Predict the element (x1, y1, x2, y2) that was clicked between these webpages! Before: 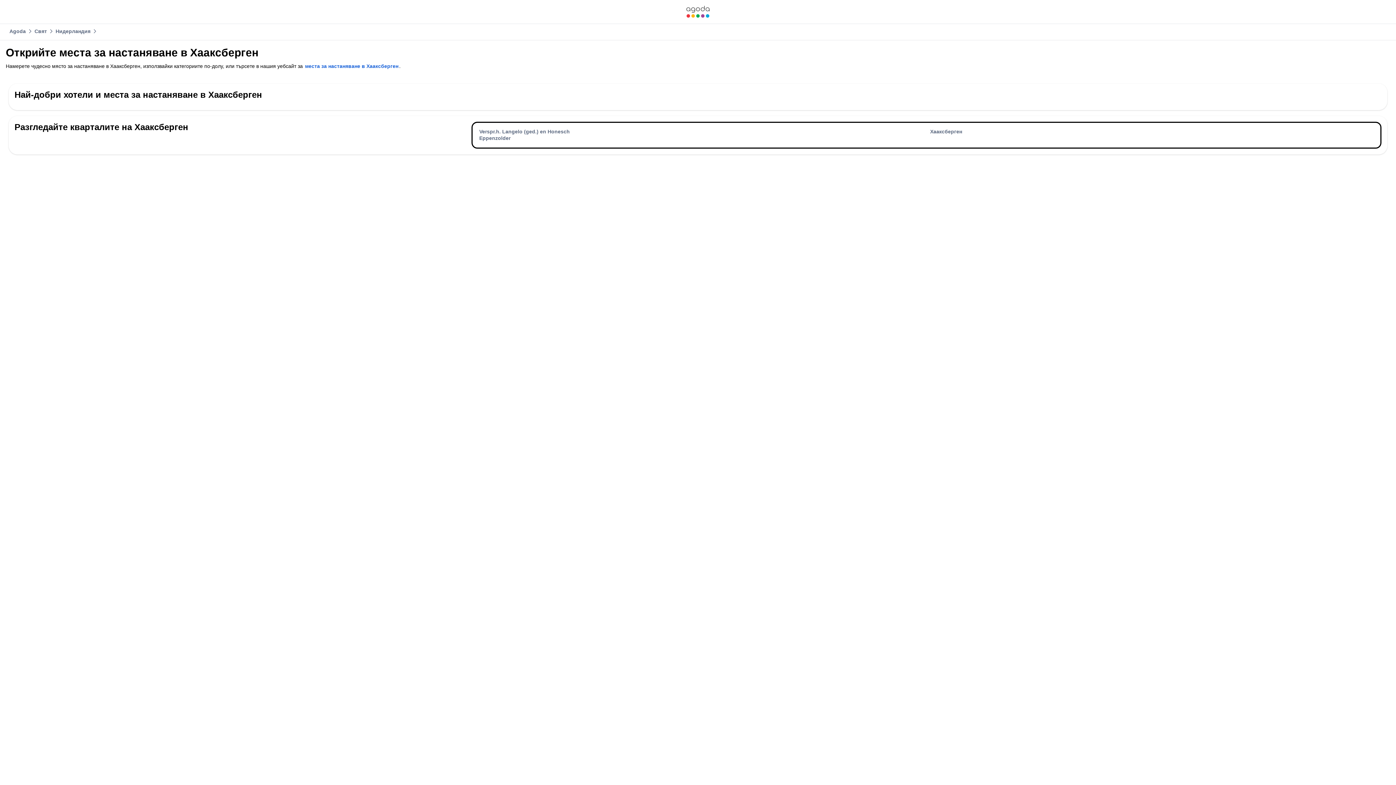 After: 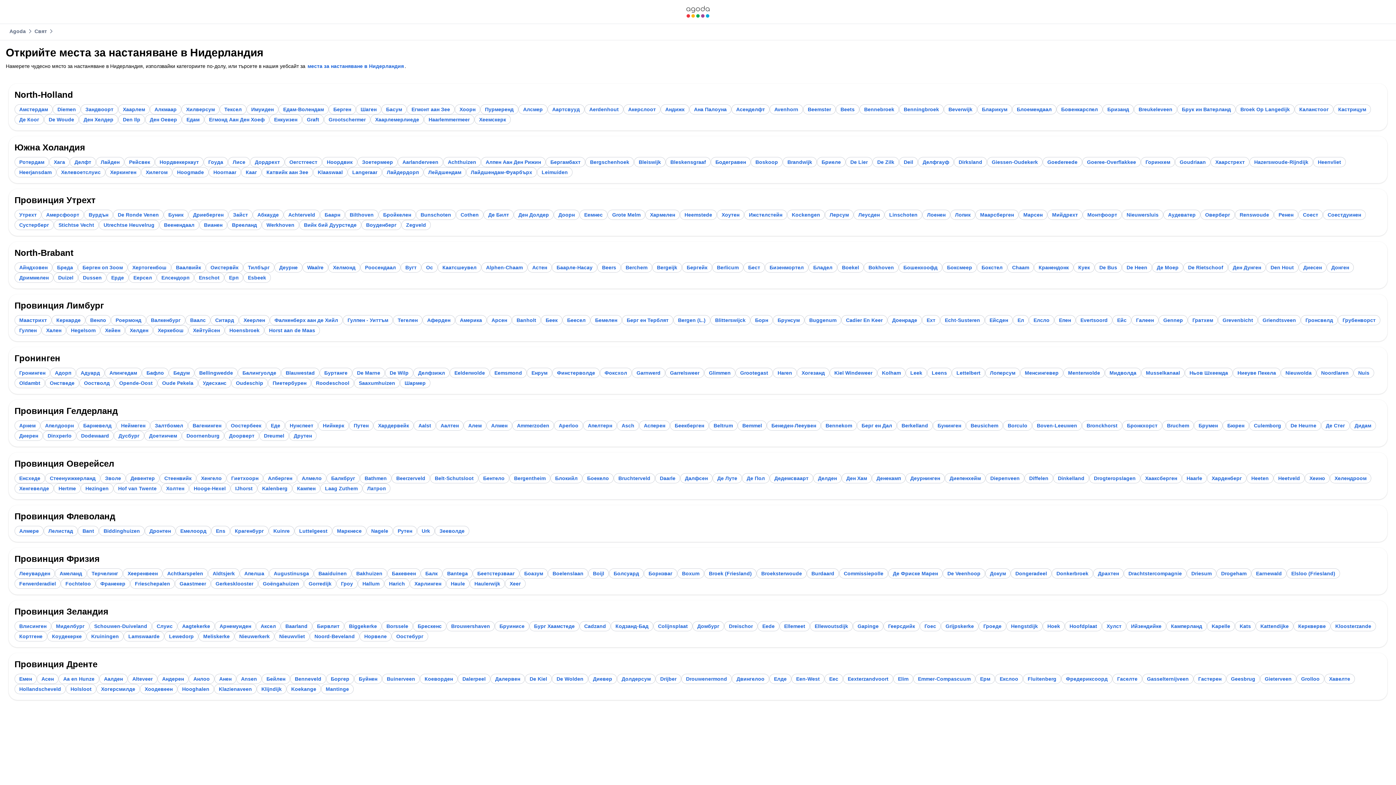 Action: bbox: (54, 28, 91, 34) label: Нидерландия